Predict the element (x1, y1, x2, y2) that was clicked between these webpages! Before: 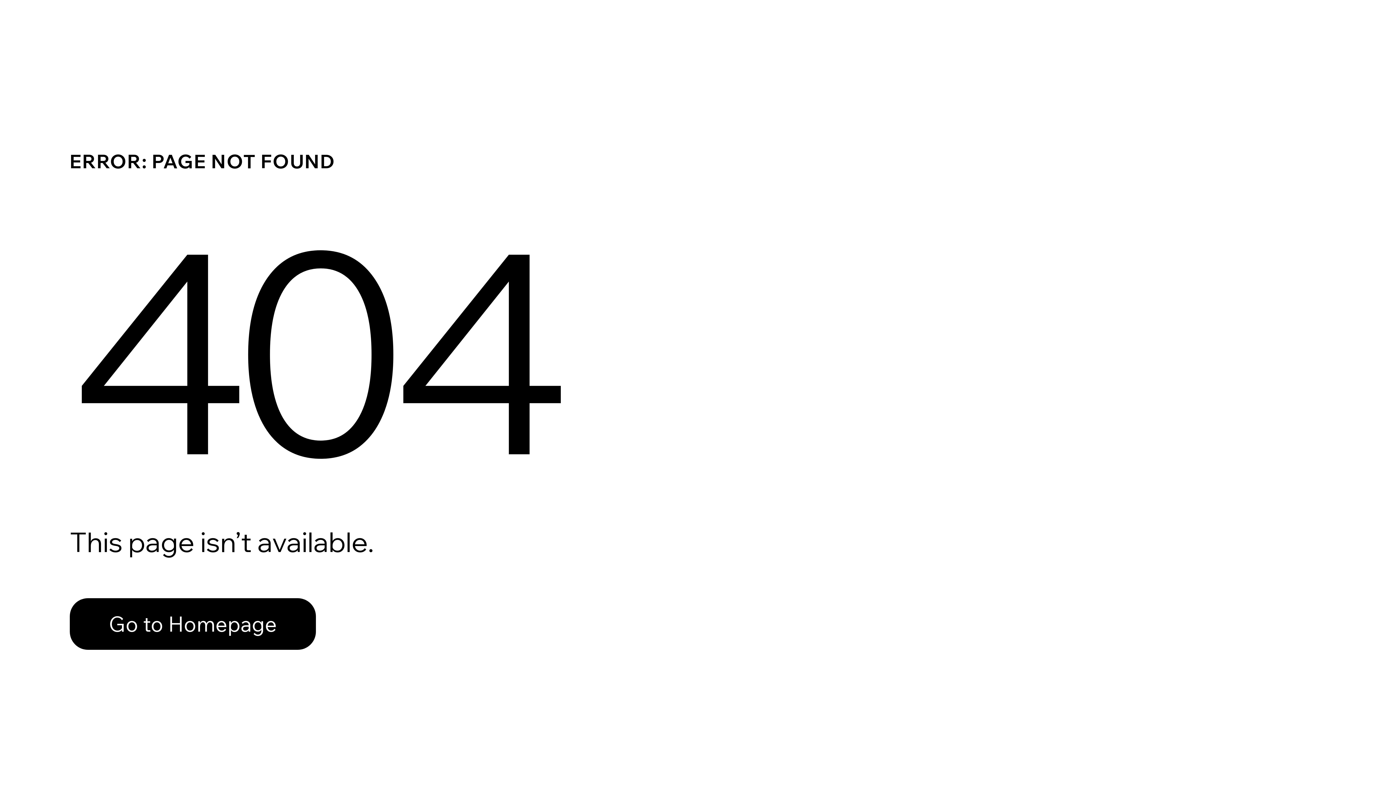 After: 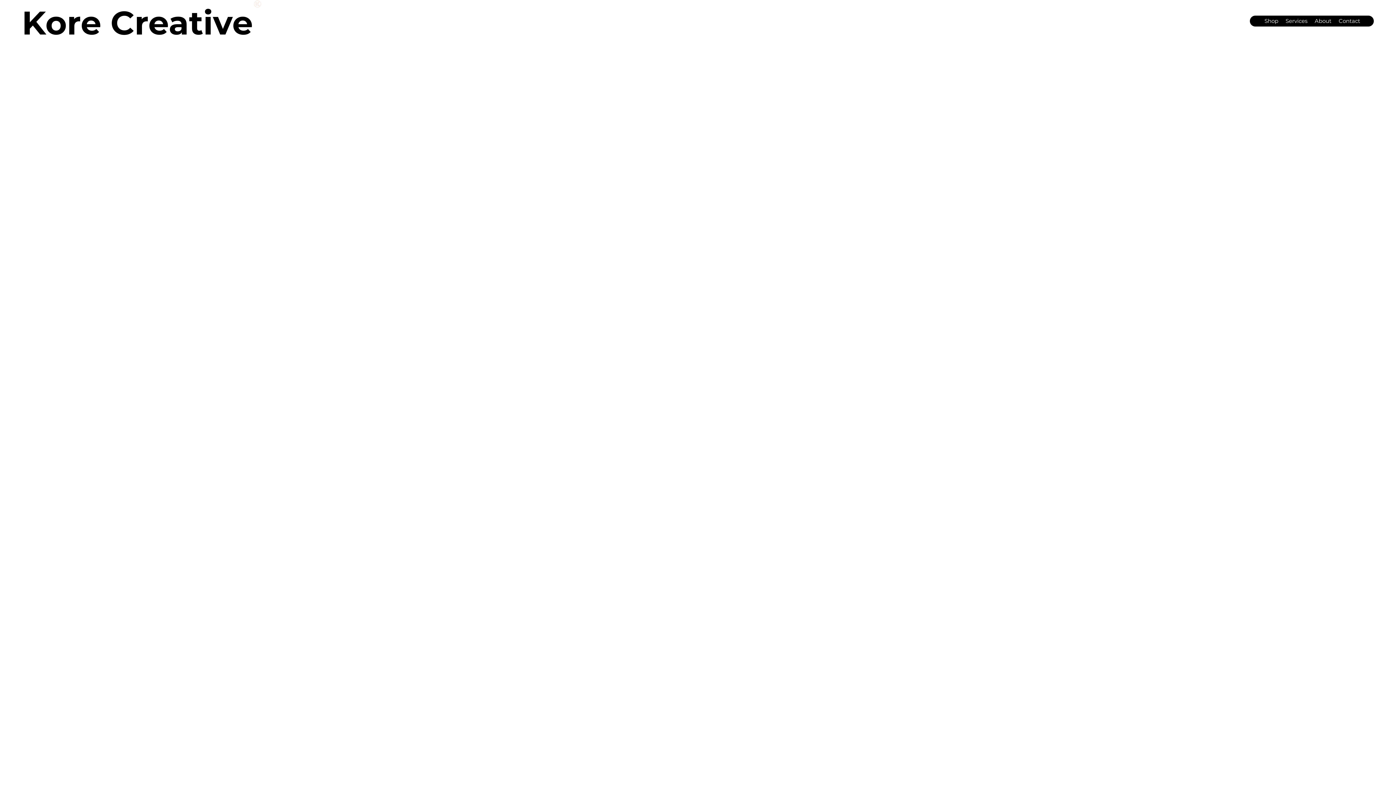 Action: label: Go to Homepage bbox: (69, 582, 768, 659)